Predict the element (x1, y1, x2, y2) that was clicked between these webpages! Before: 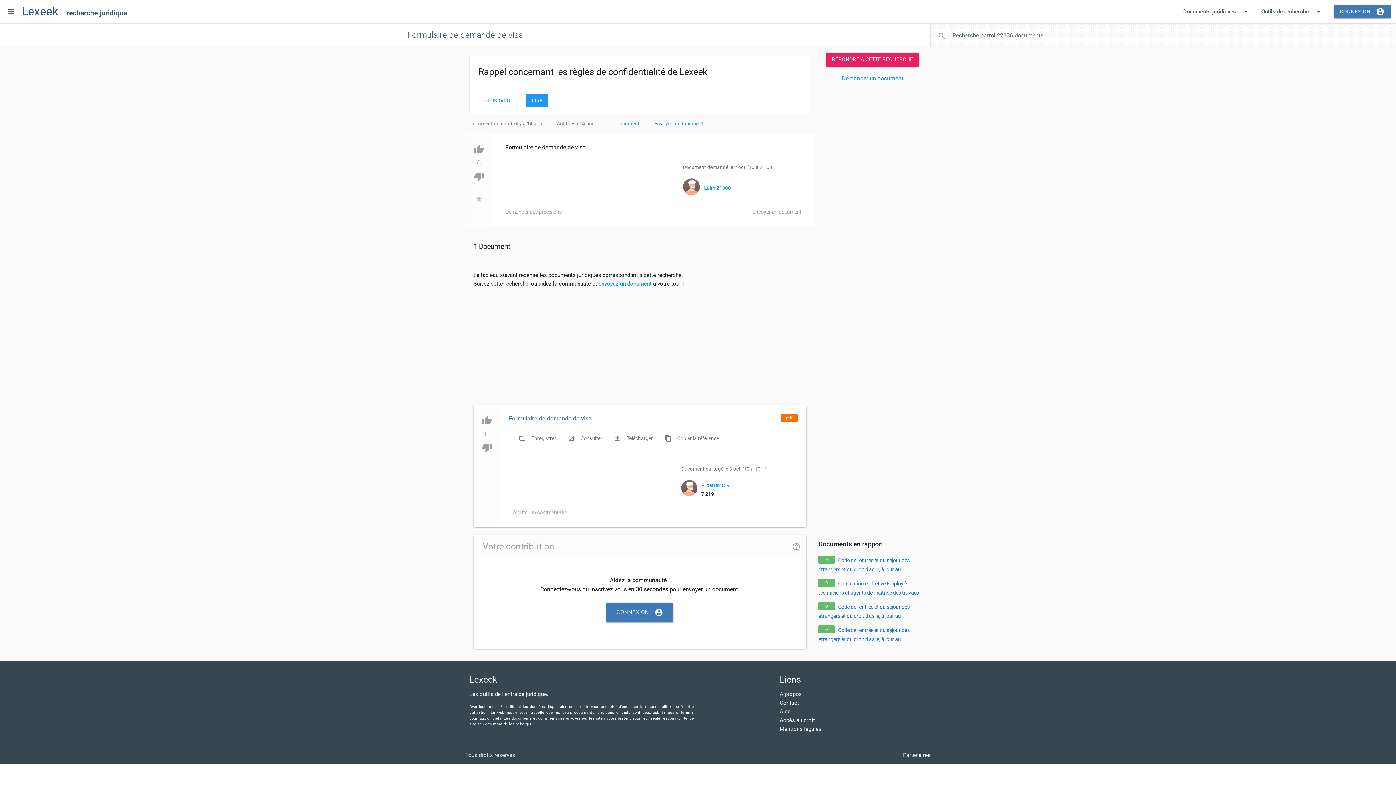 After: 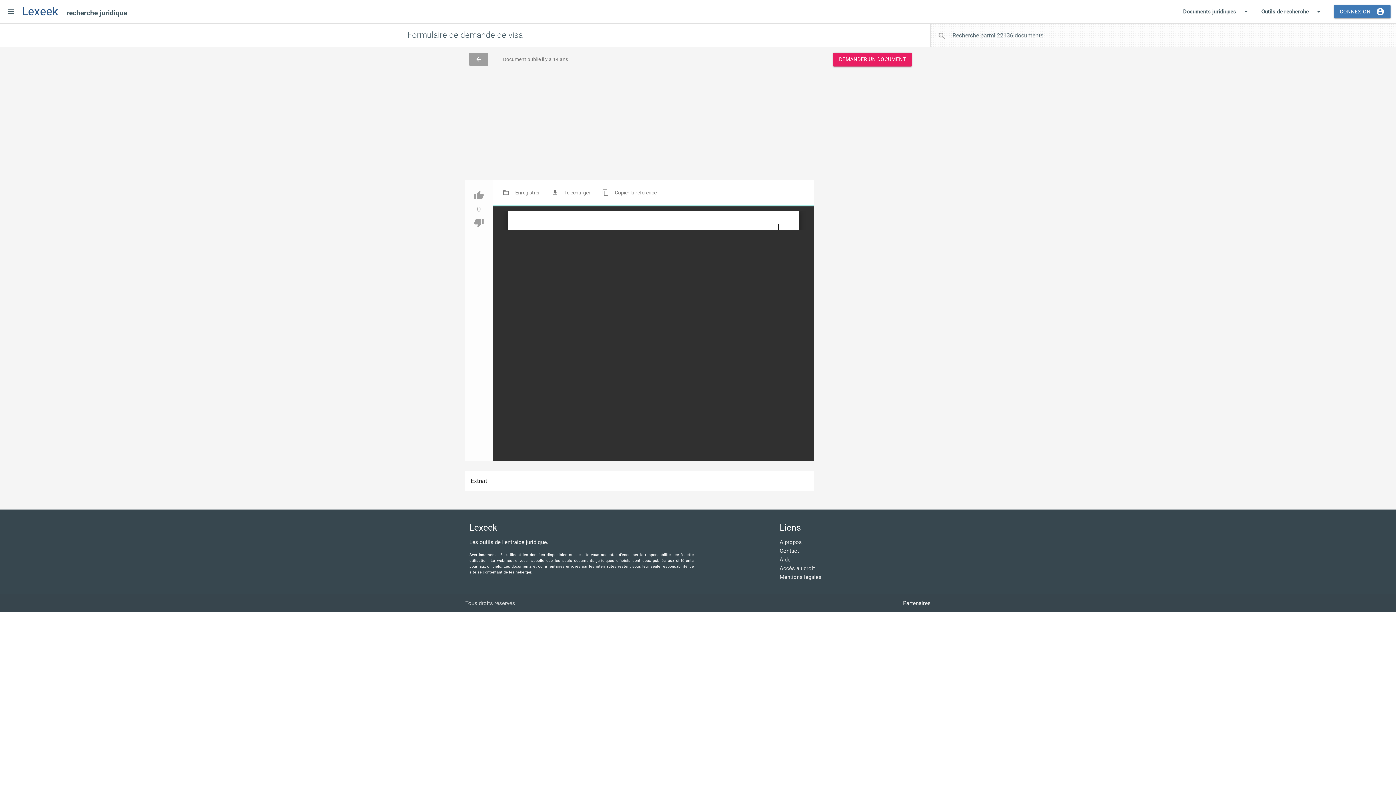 Action: label: launch
Consulter bbox: (562, 432, 608, 445)